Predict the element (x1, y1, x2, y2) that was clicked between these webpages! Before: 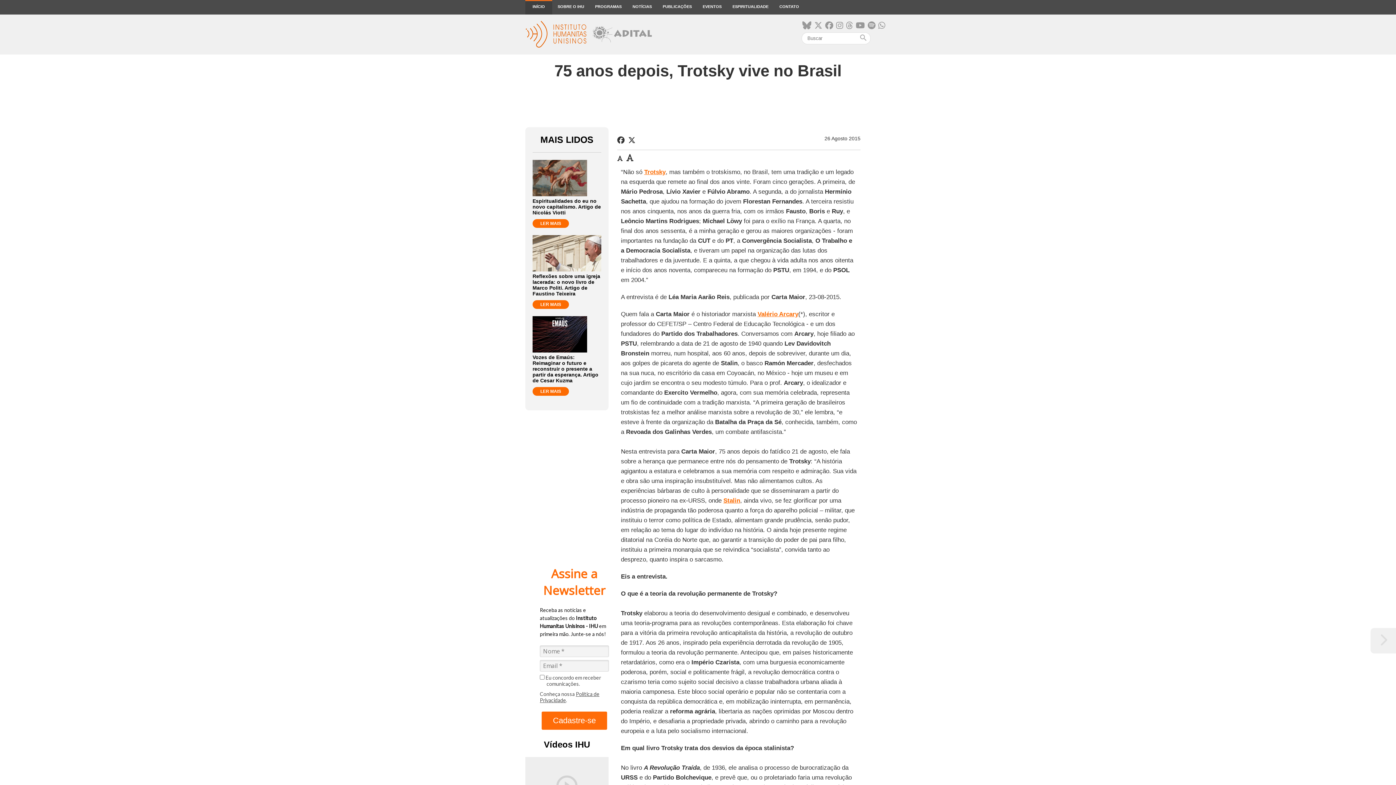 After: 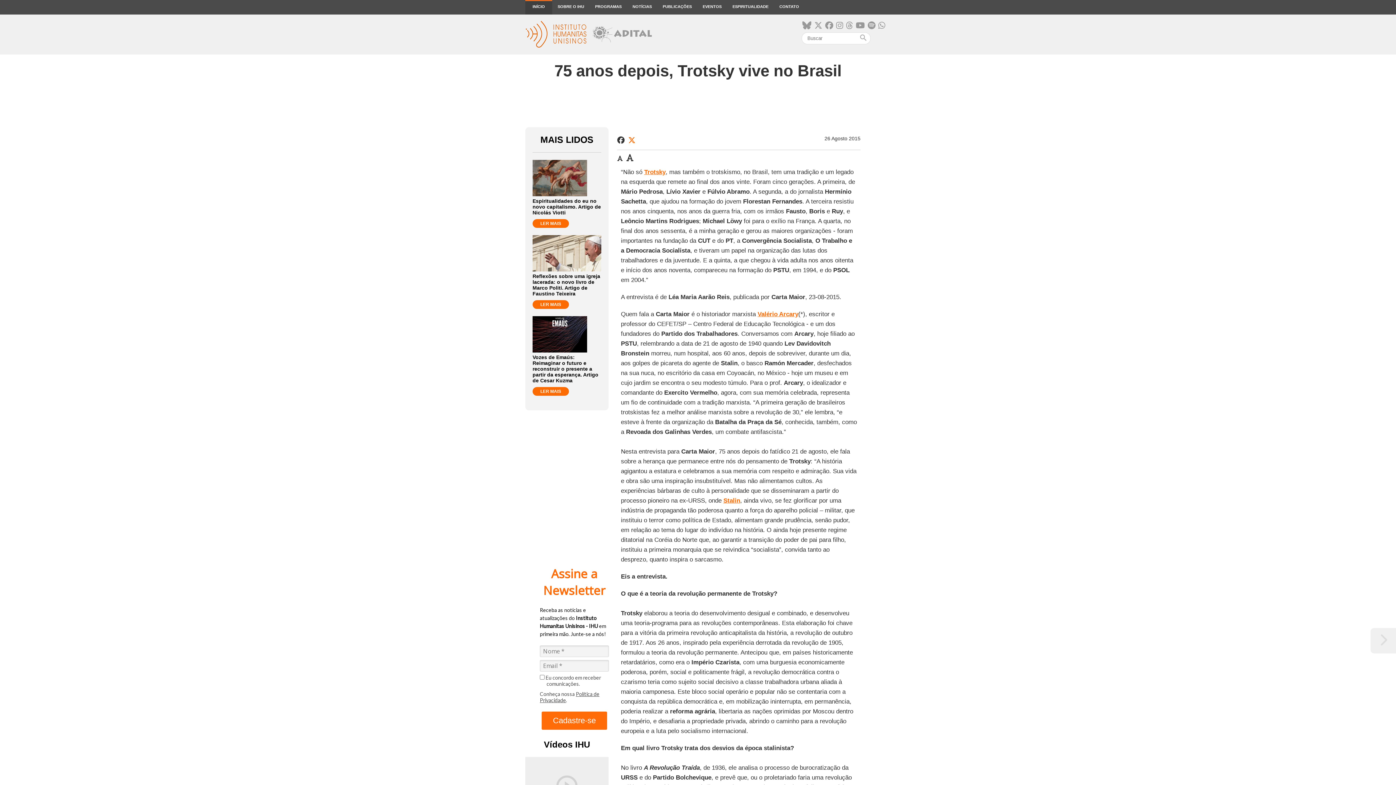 Action: bbox: (628, 136, 635, 144)